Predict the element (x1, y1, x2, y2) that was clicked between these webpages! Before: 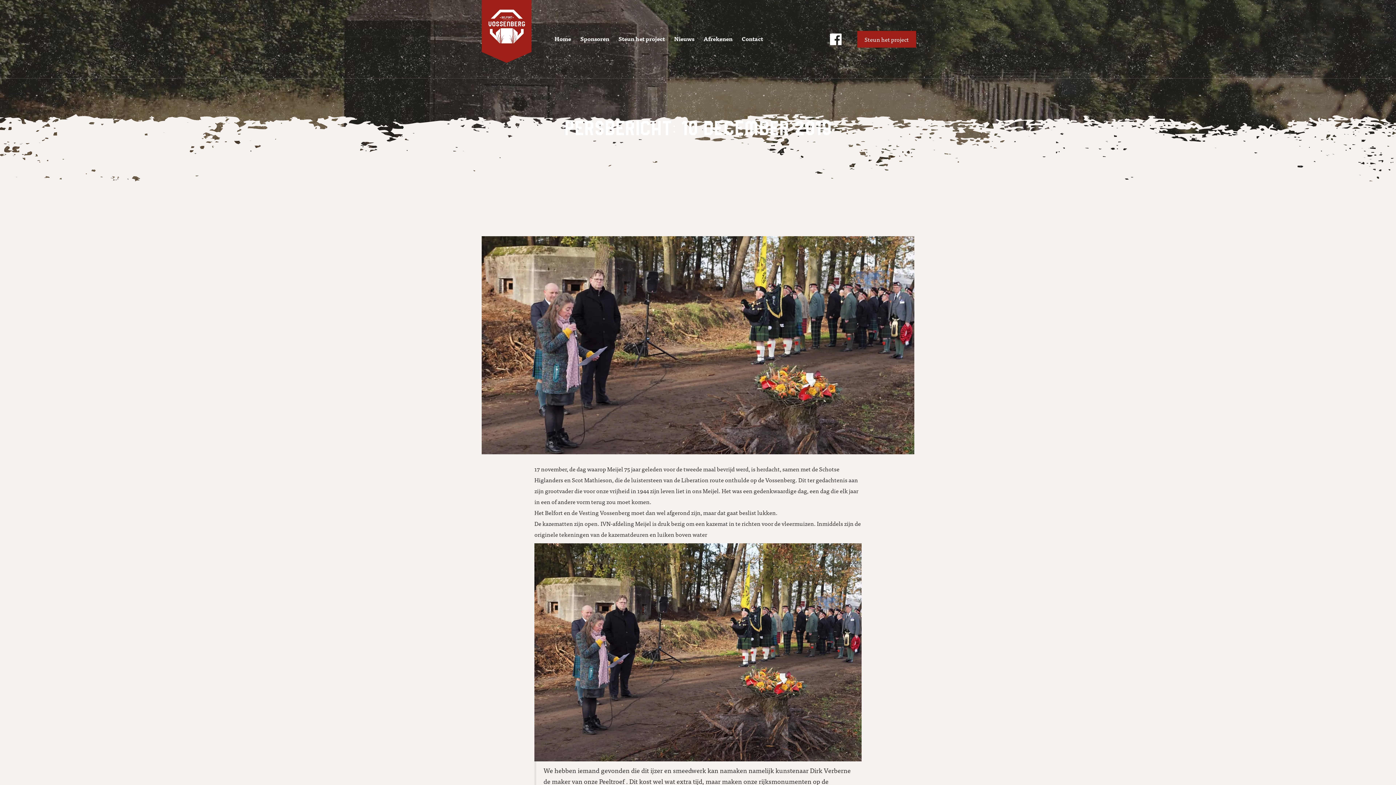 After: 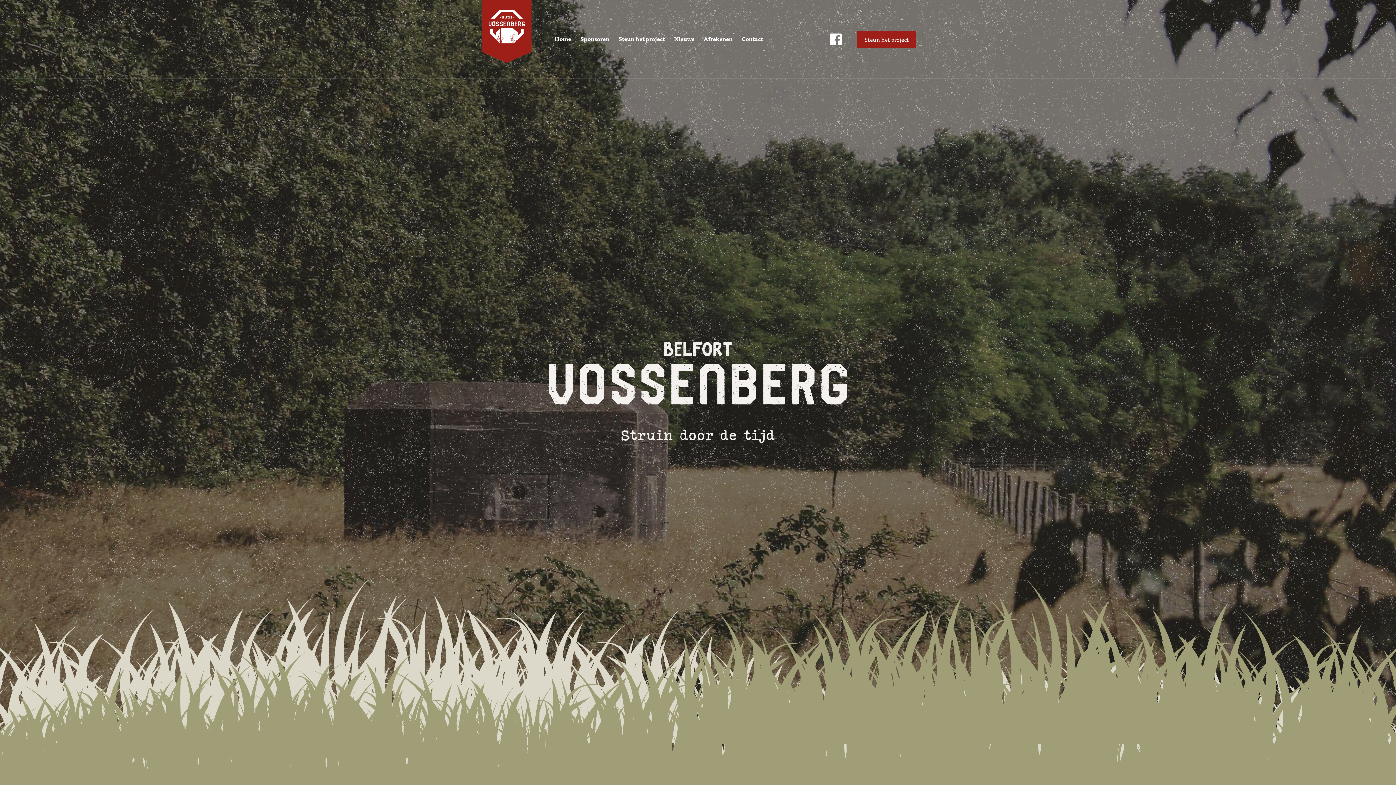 Action: bbox: (554, 0, 571, 78) label: Home